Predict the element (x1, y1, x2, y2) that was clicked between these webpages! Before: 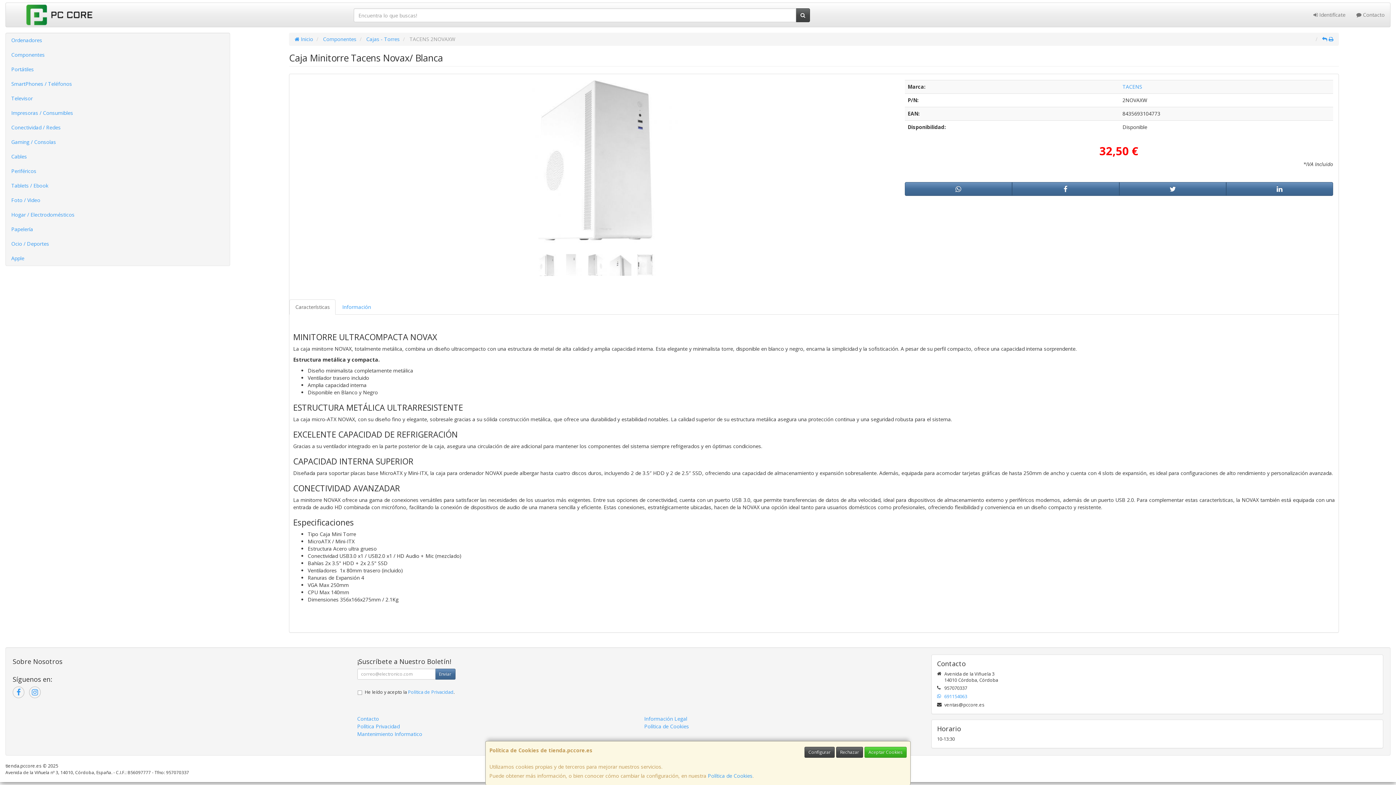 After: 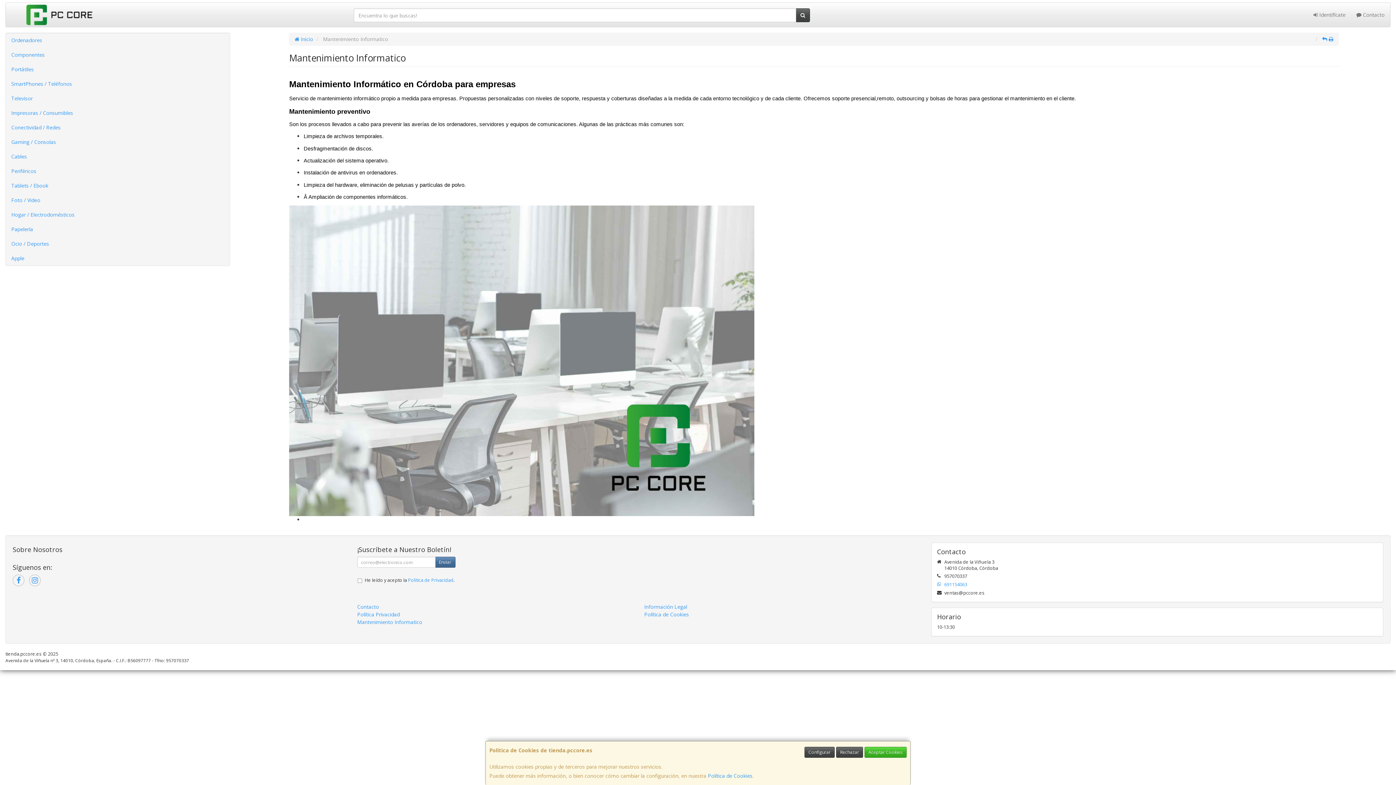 Action: label: Mantenimiento Informatico bbox: (357, 730, 422, 737)